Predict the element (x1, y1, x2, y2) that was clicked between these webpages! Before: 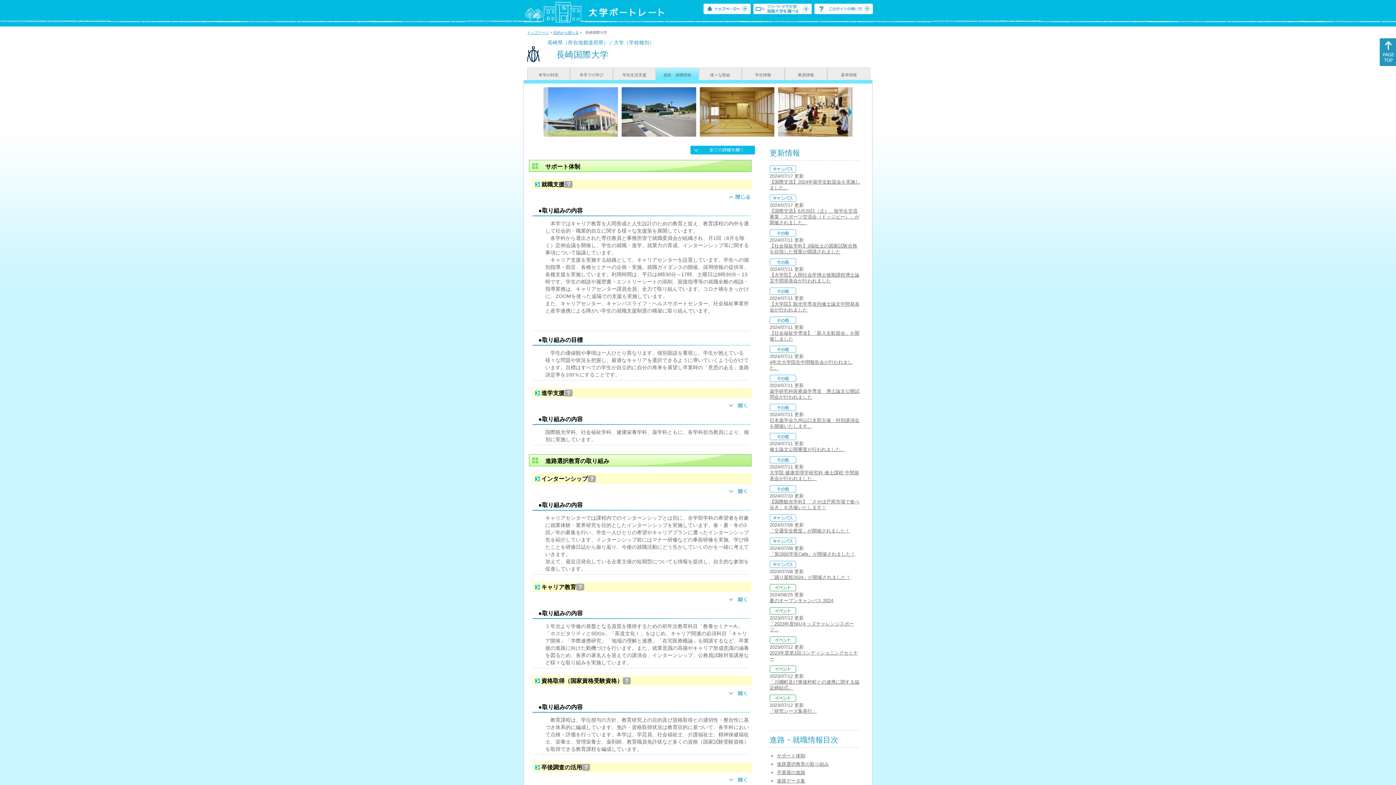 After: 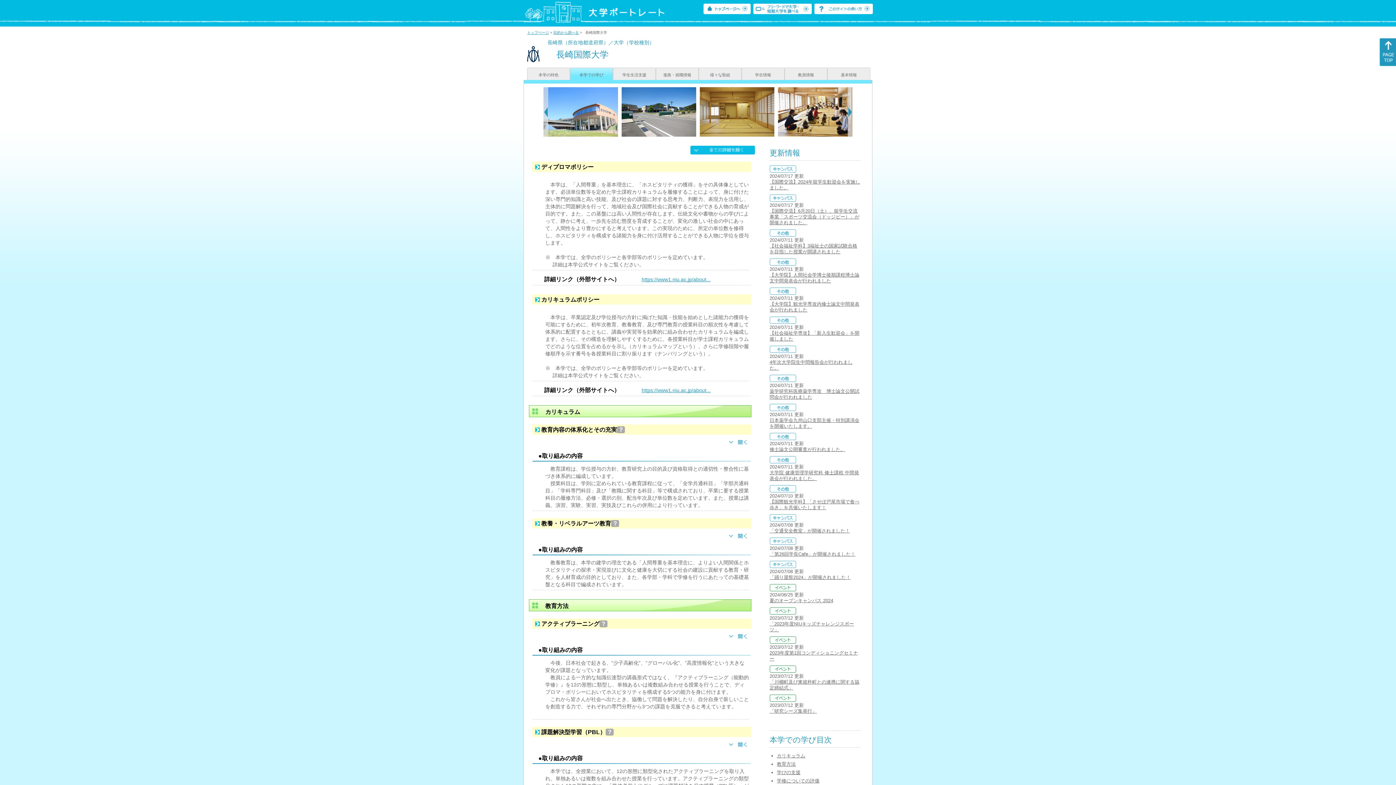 Action: bbox: (570, 67, 613, 80) label: 本学での学び